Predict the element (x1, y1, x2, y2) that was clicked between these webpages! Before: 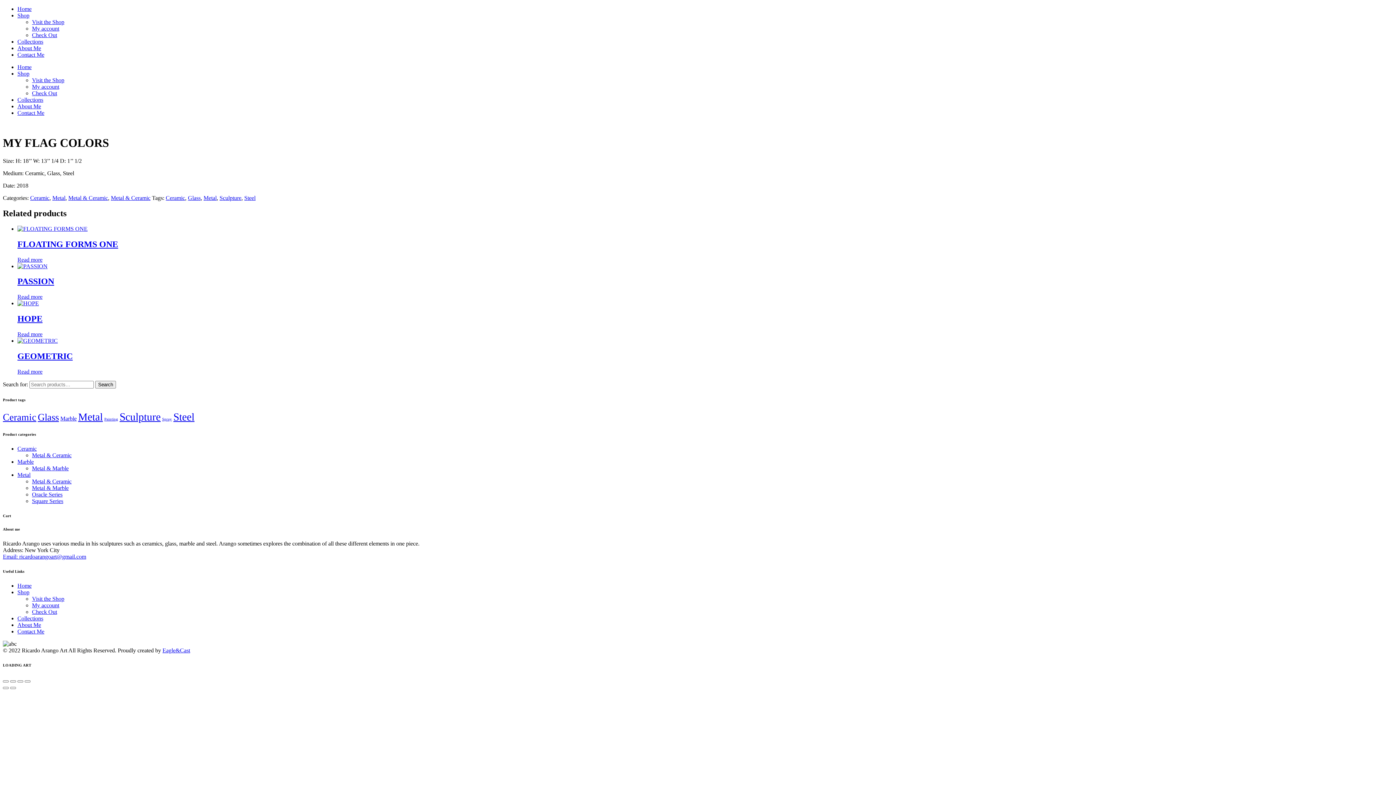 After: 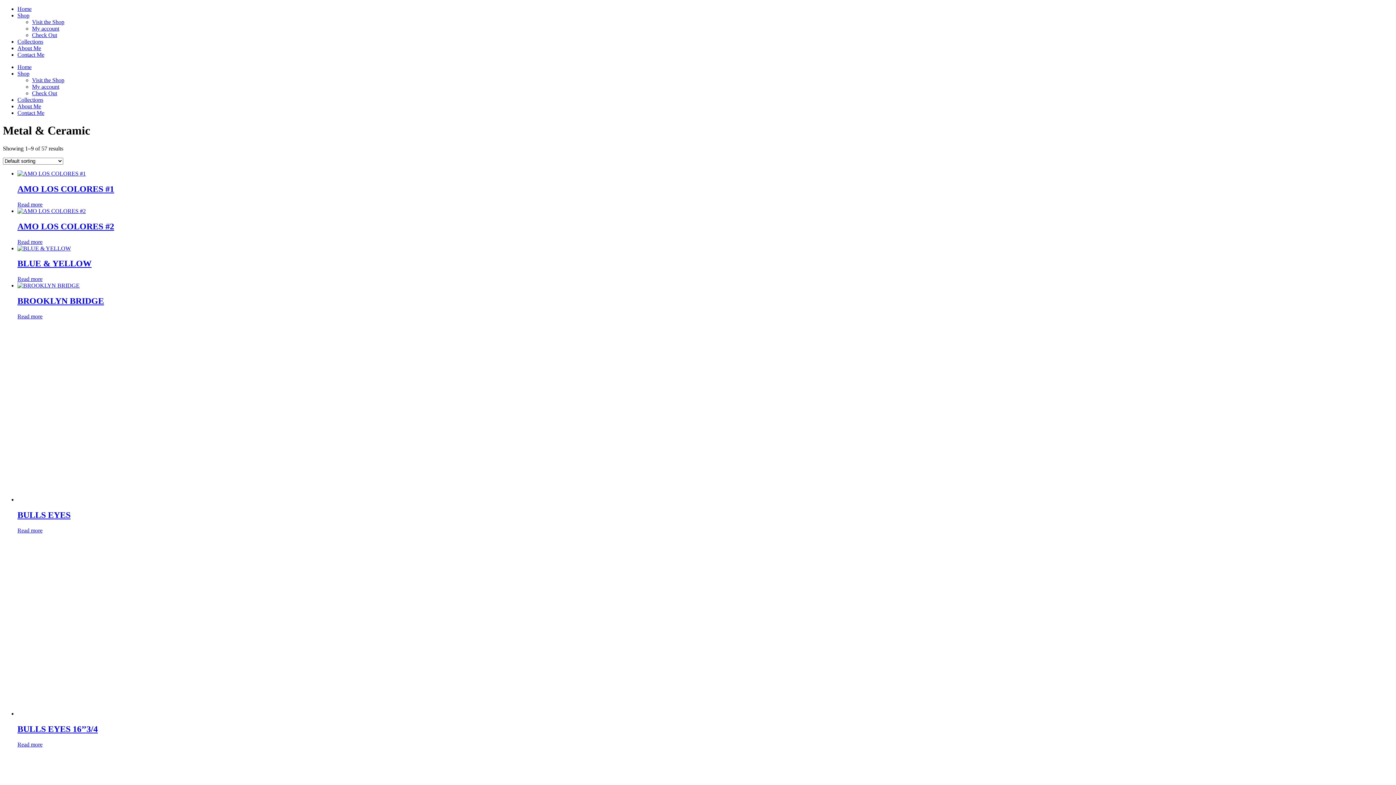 Action: label: Metal & Ceramic bbox: (68, 194, 108, 201)